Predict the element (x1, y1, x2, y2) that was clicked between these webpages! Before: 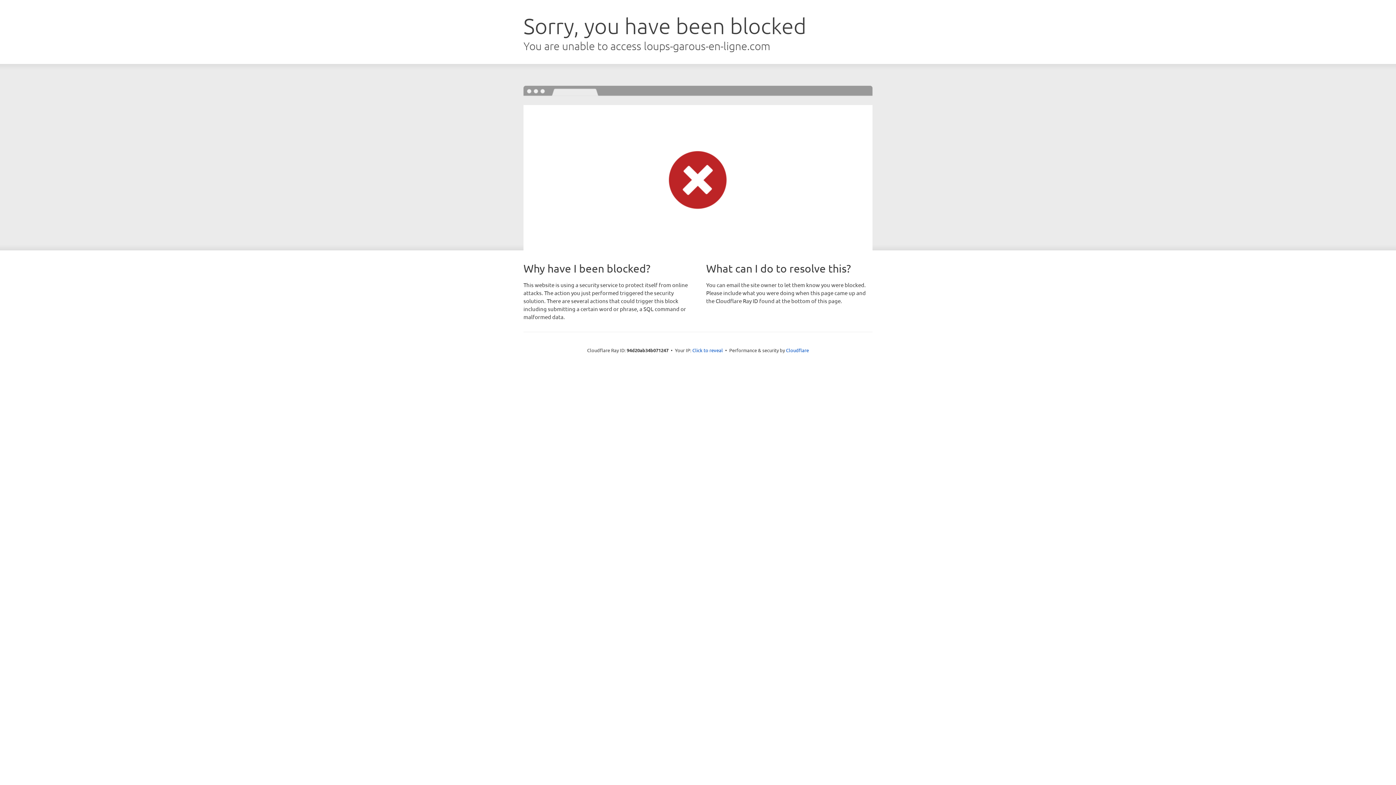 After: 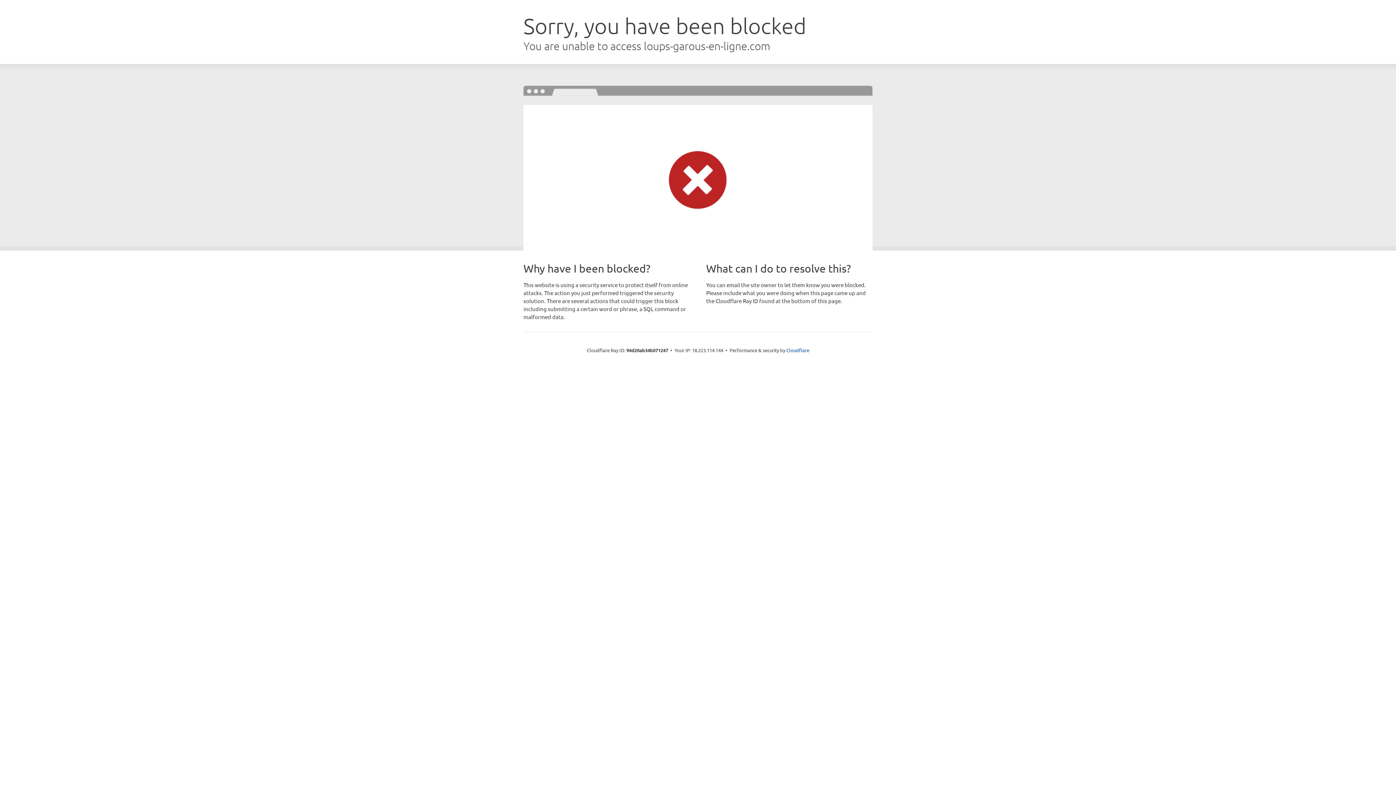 Action: bbox: (692, 346, 723, 353) label: Click to reveal